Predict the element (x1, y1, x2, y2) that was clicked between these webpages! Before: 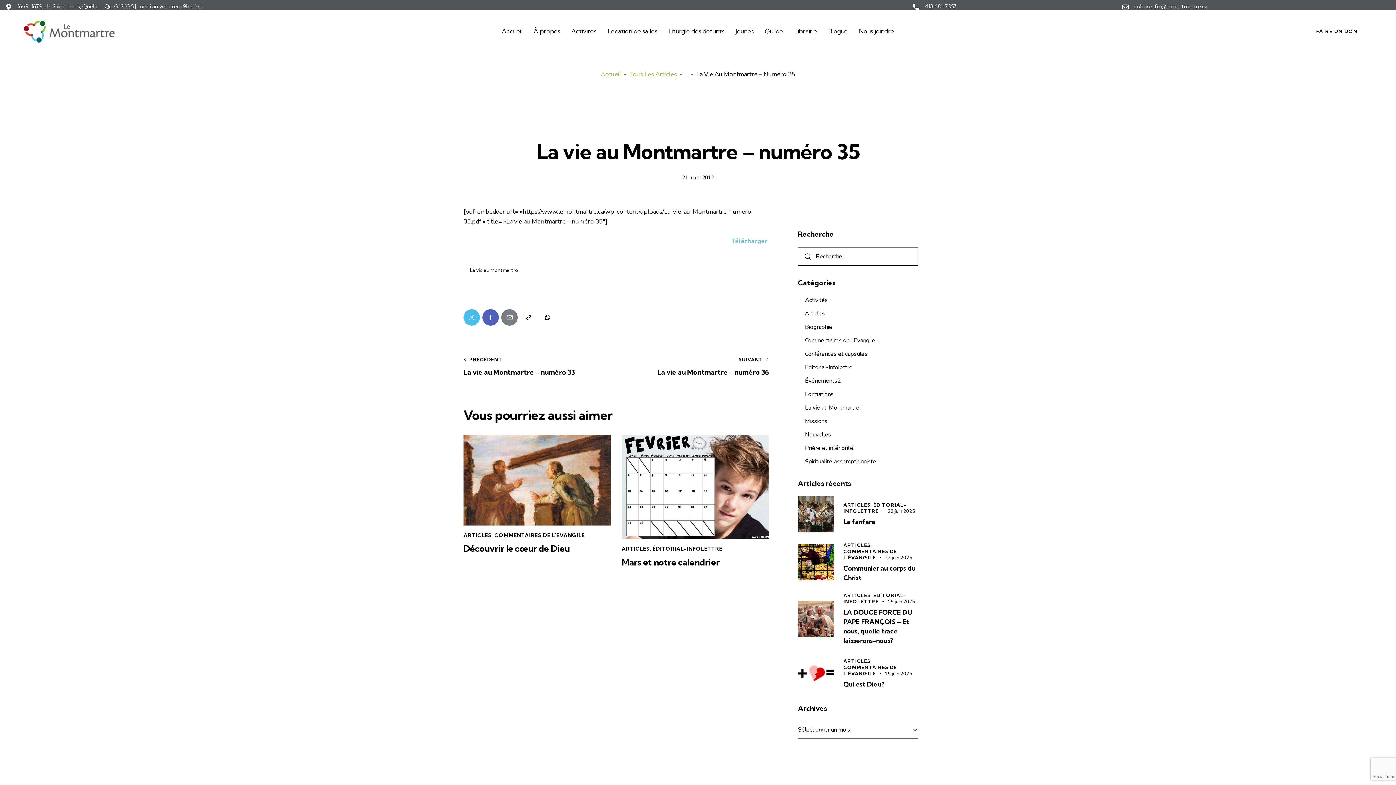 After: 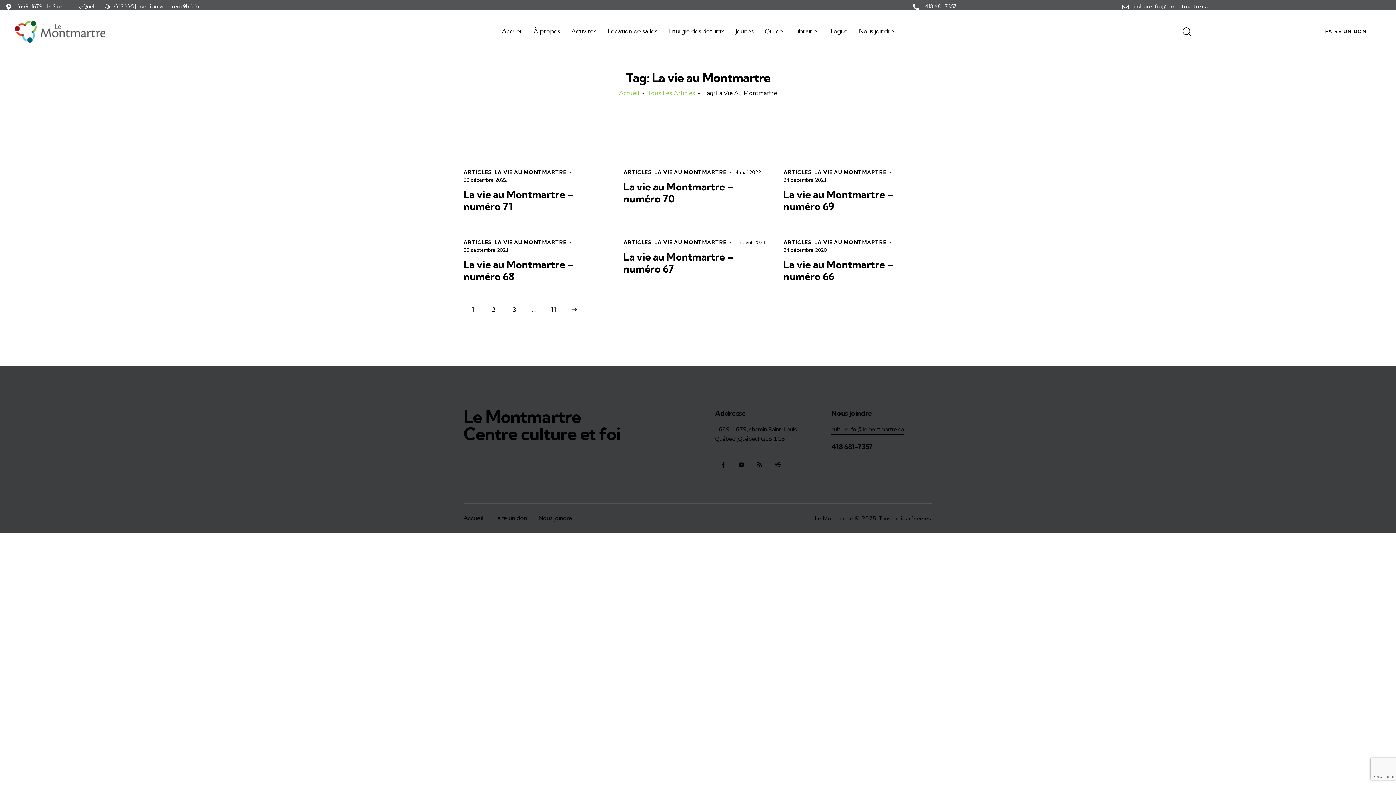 Action: label: La vie au Montmartre bbox: (463, 264, 524, 275)